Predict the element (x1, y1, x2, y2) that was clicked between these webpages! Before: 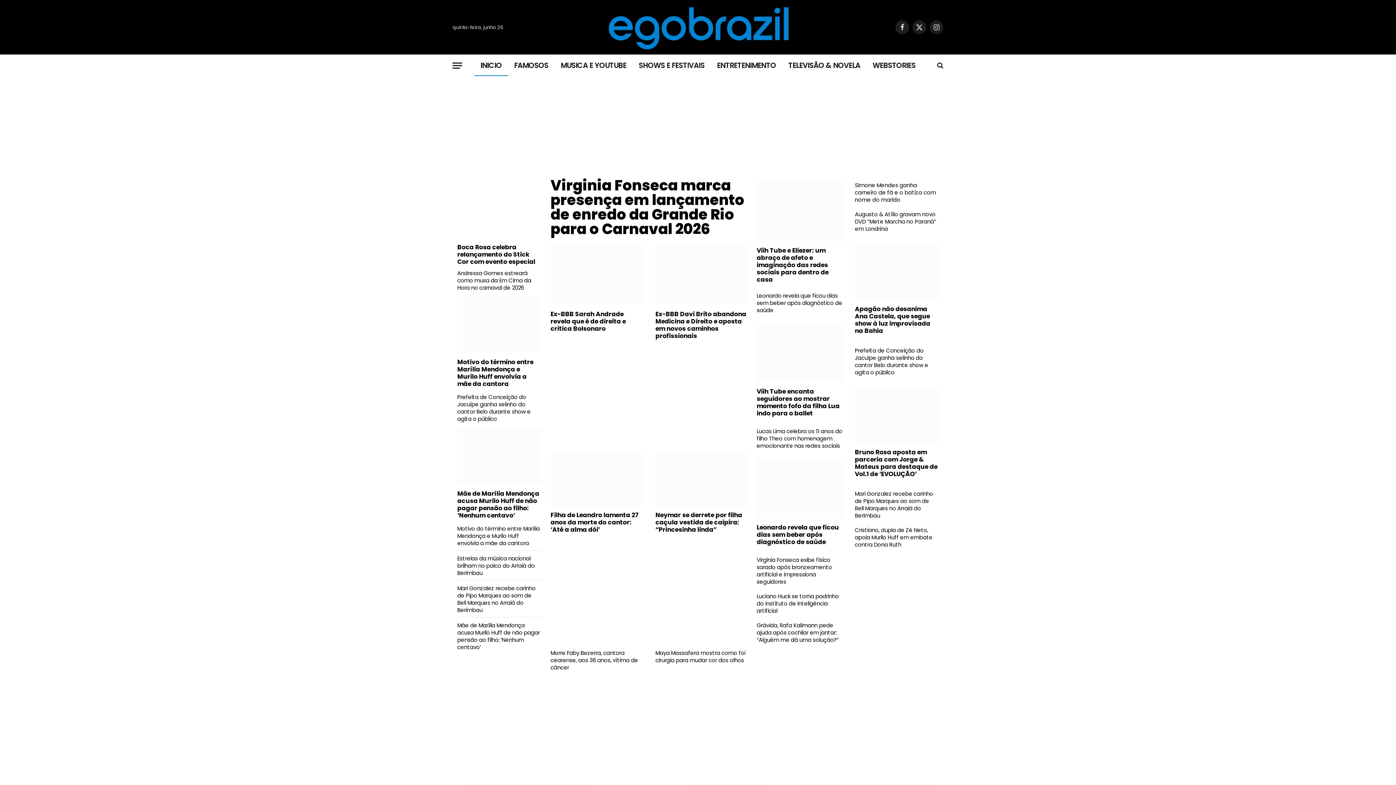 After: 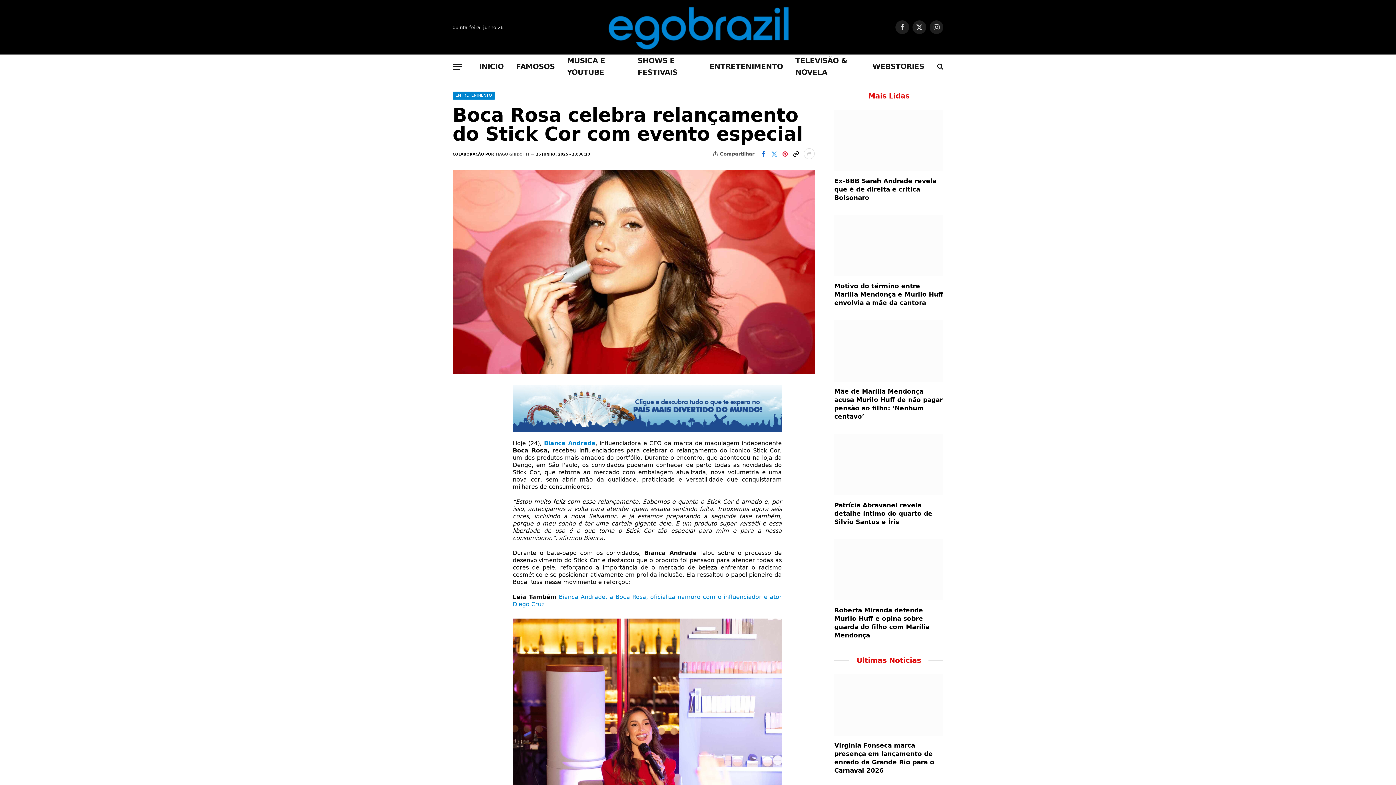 Action: bbox: (457, 181, 541, 237)